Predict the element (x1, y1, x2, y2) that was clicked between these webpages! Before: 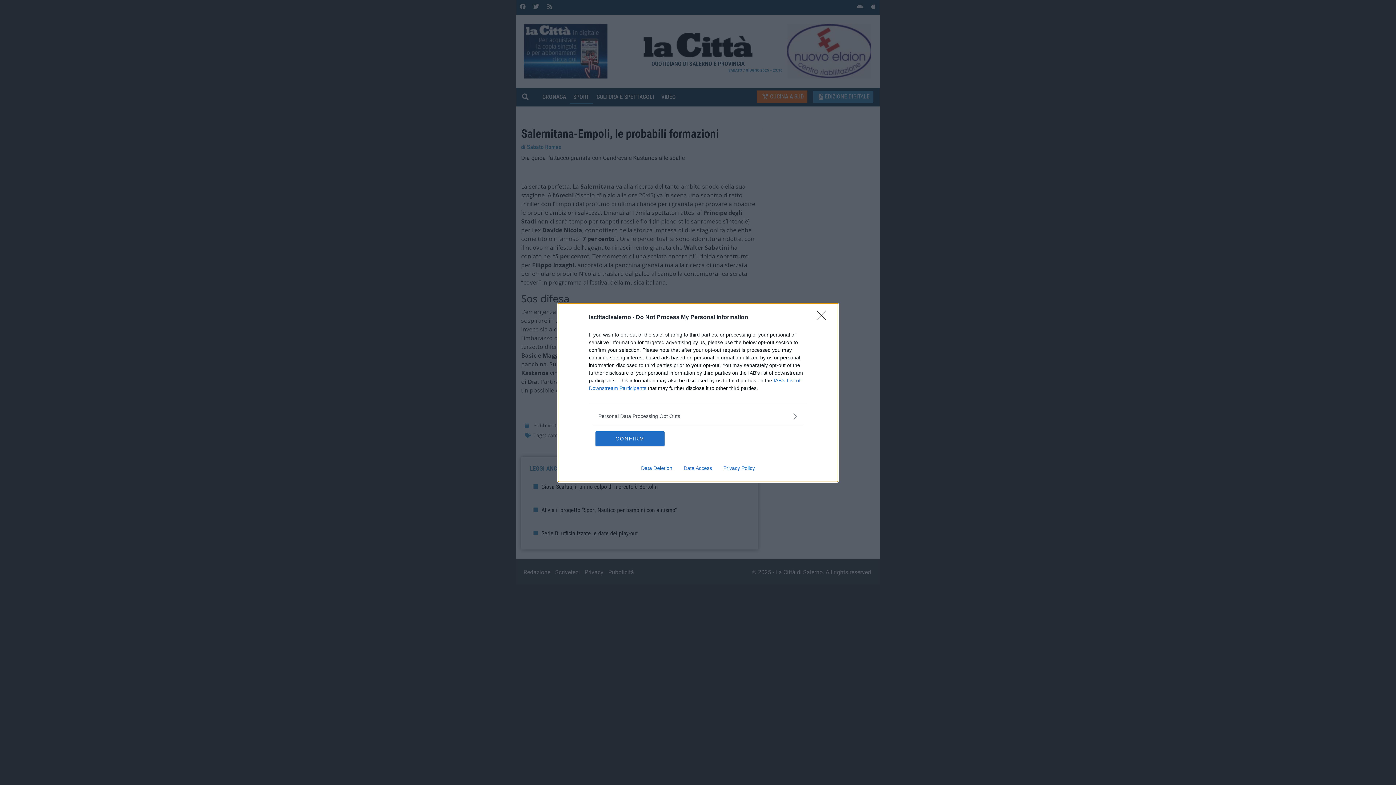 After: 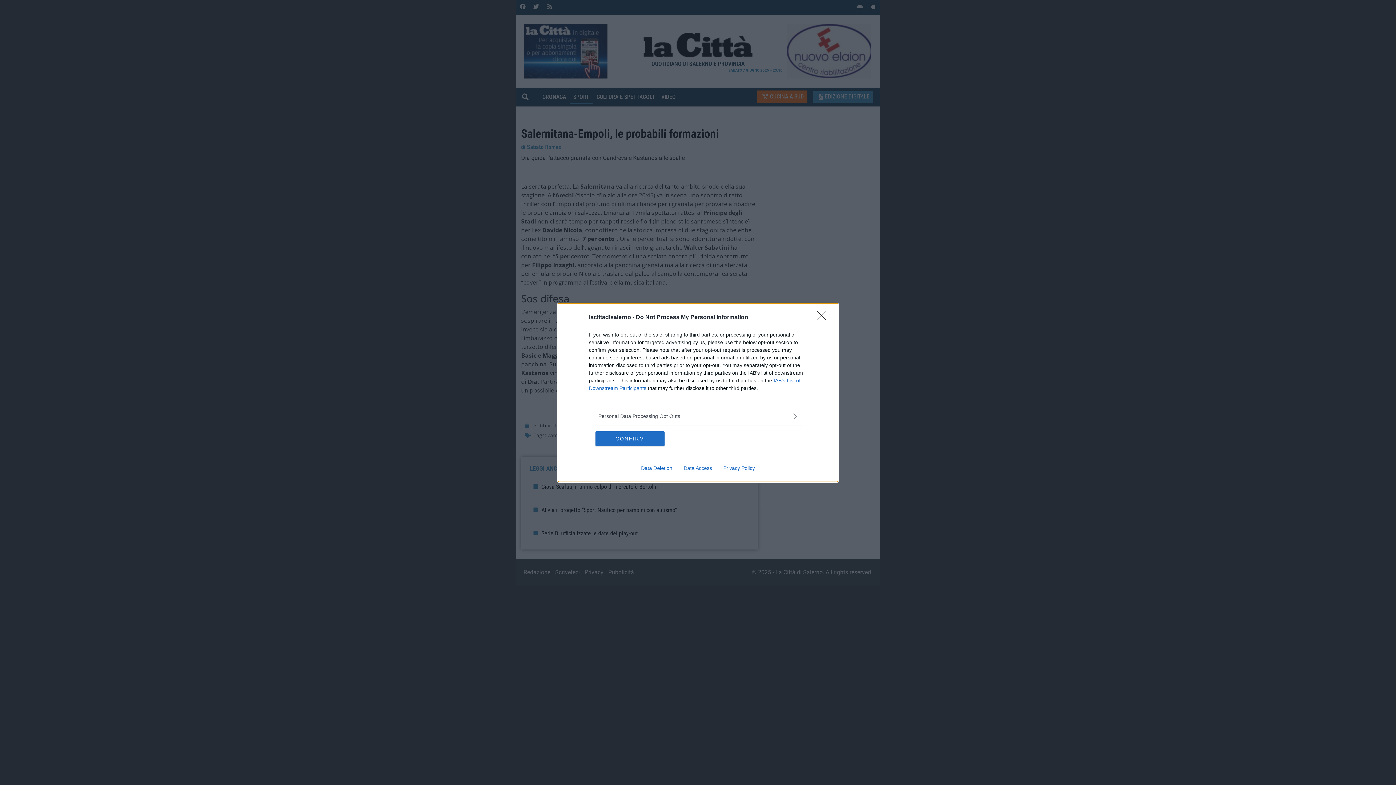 Action: label: Data Deletion bbox: (635, 465, 678, 471)